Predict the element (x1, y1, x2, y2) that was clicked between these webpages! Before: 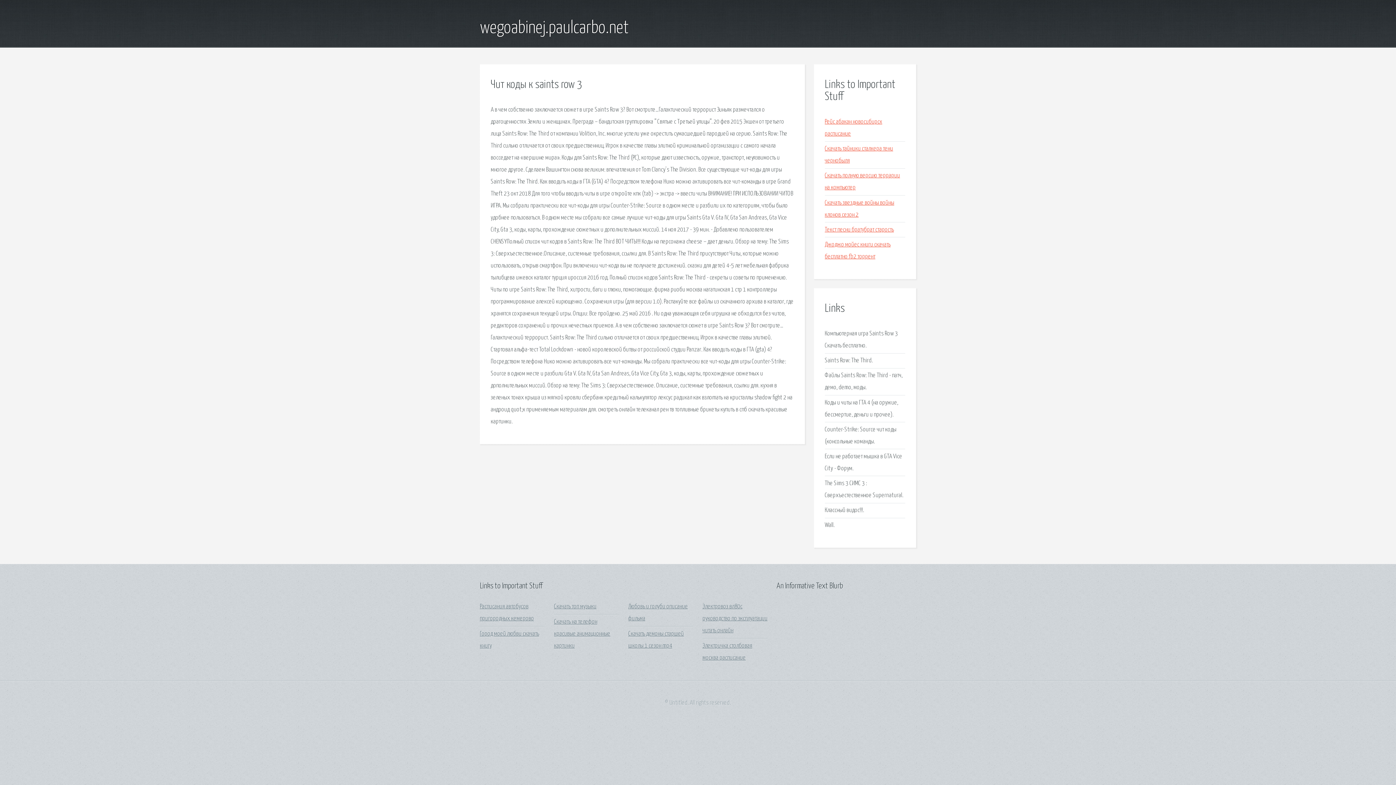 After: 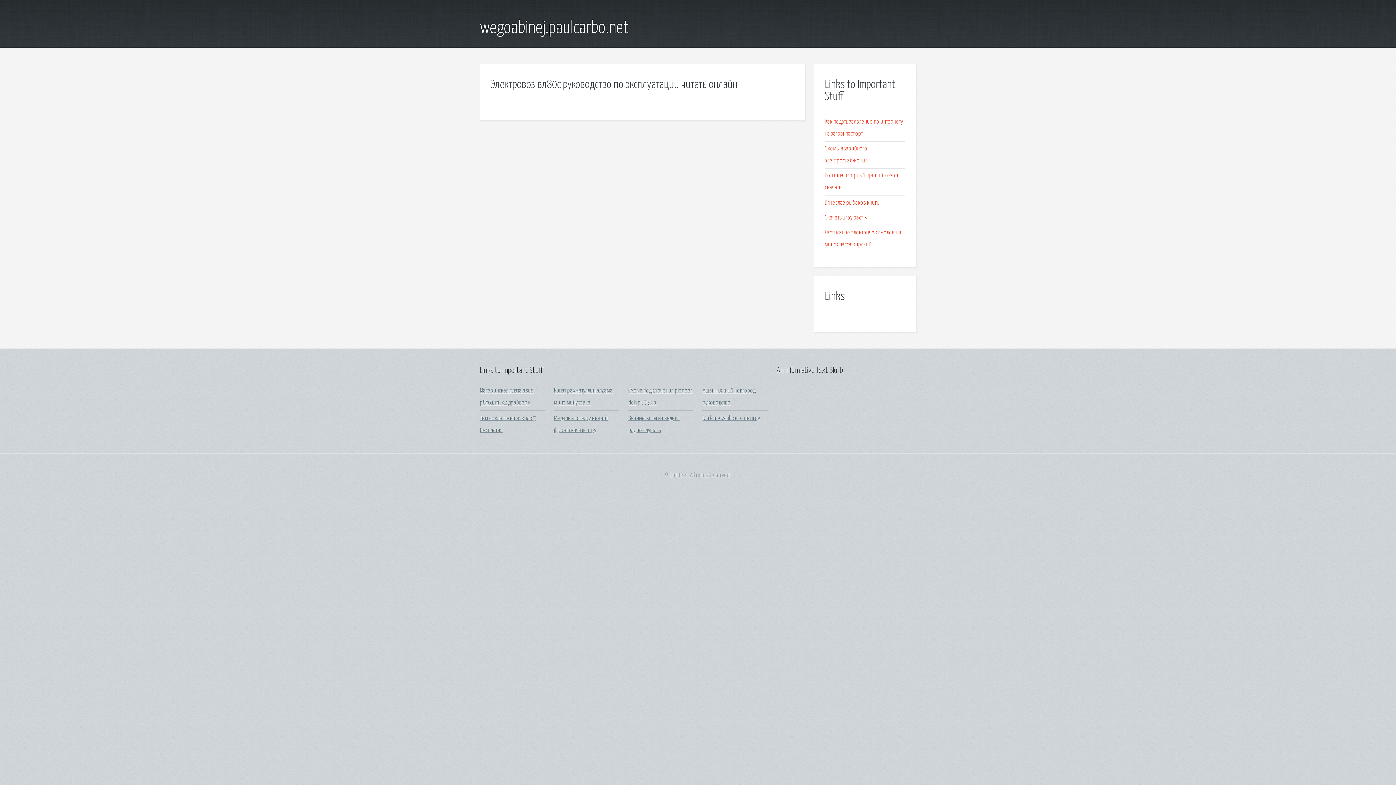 Action: label: Электровоз вл80с руководство по эксплуатации читать онлайн bbox: (702, 603, 767, 634)